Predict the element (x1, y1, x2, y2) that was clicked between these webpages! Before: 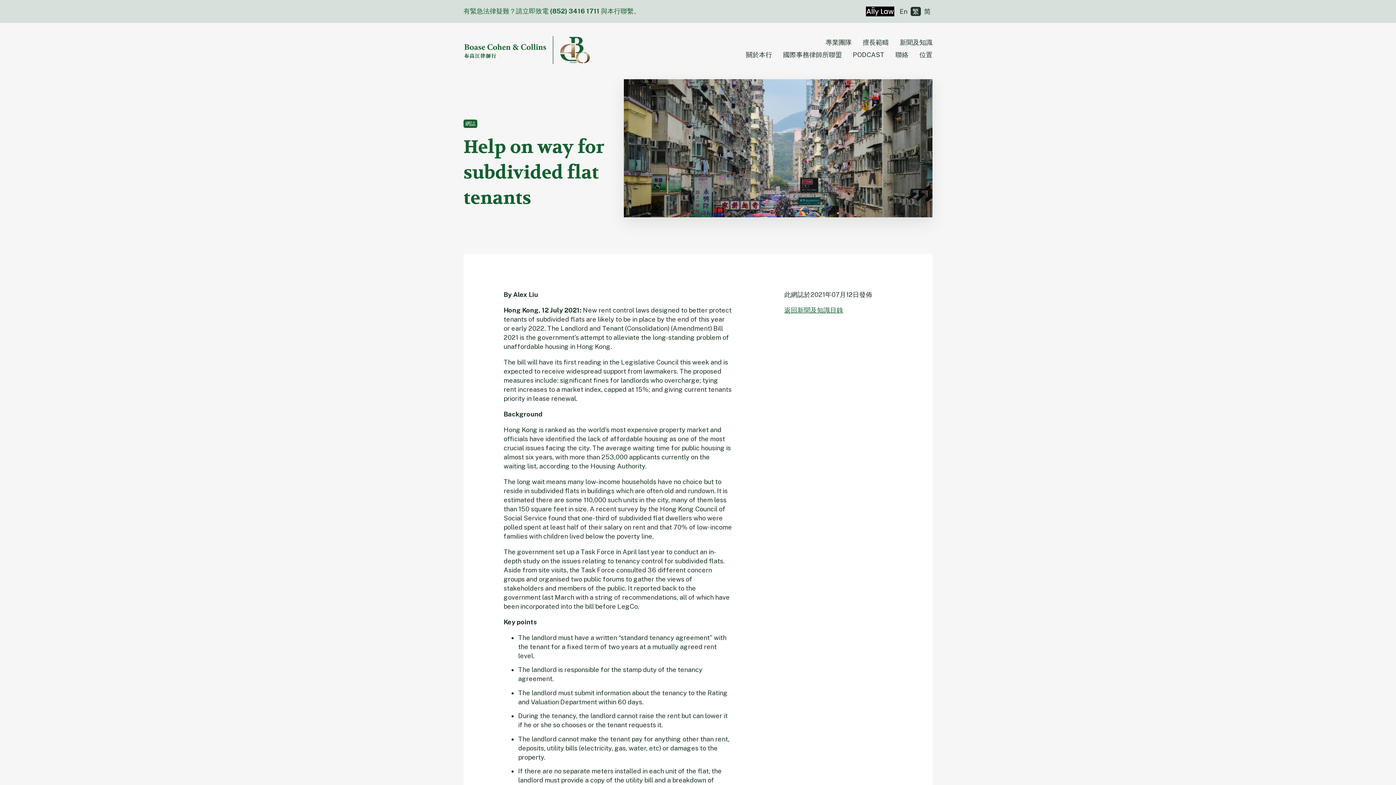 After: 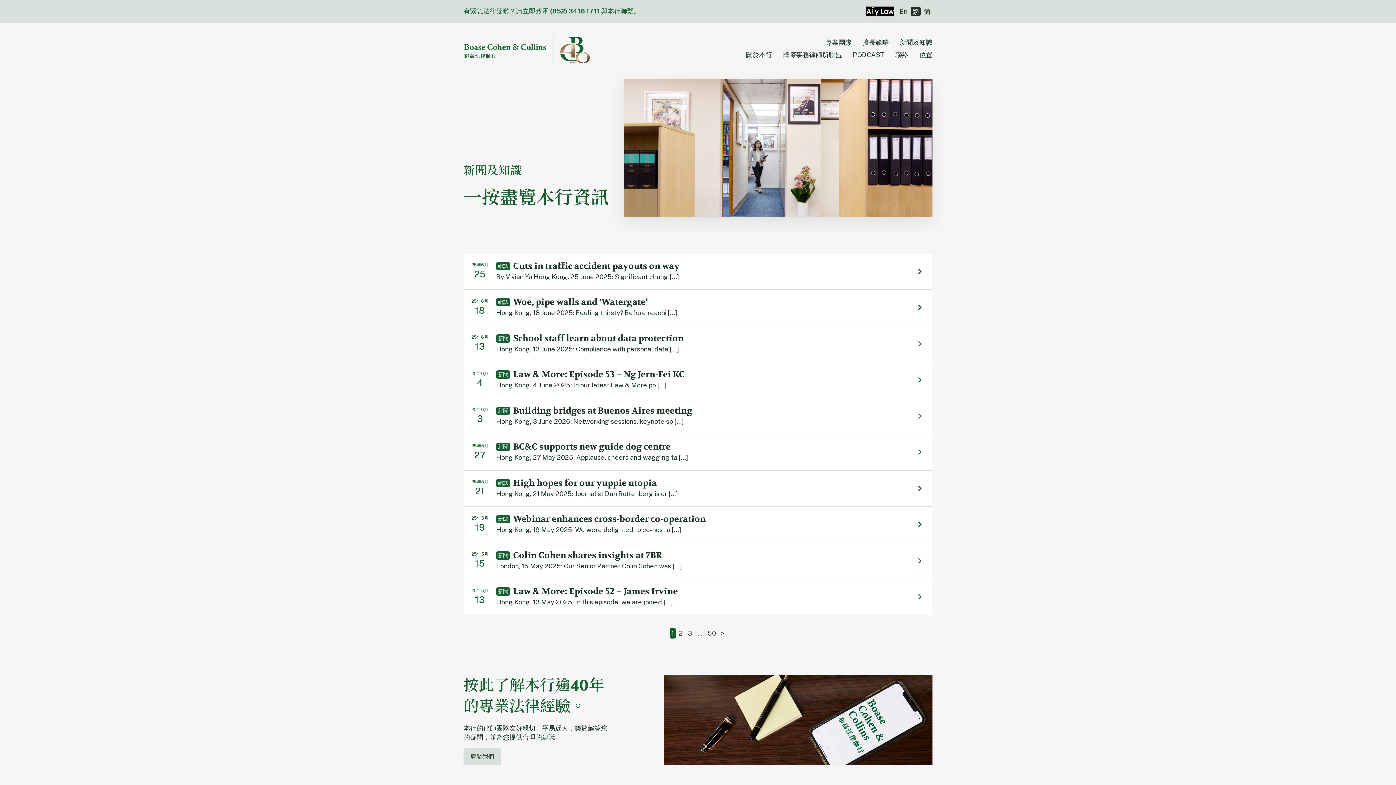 Action: bbox: (900, 36, 932, 48) label: 新聞及知識